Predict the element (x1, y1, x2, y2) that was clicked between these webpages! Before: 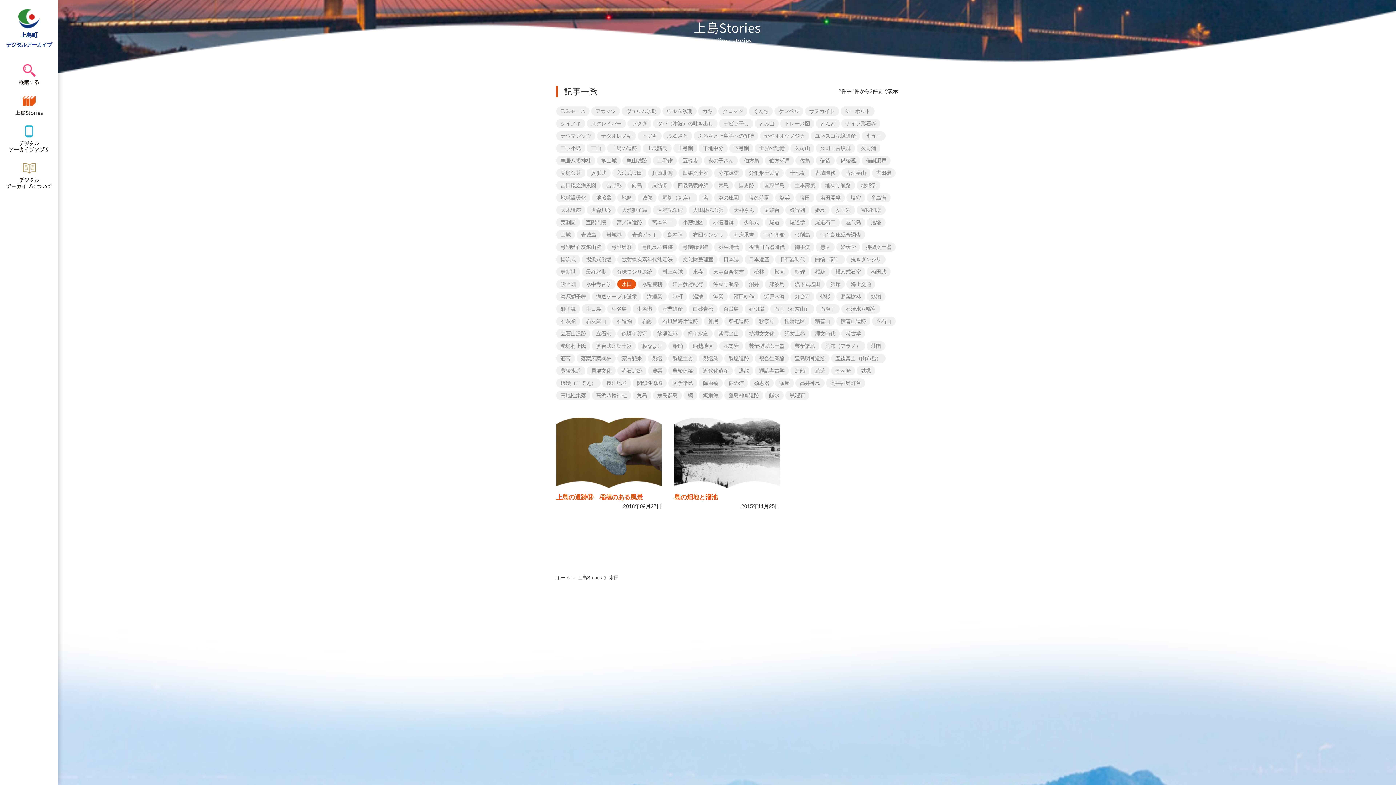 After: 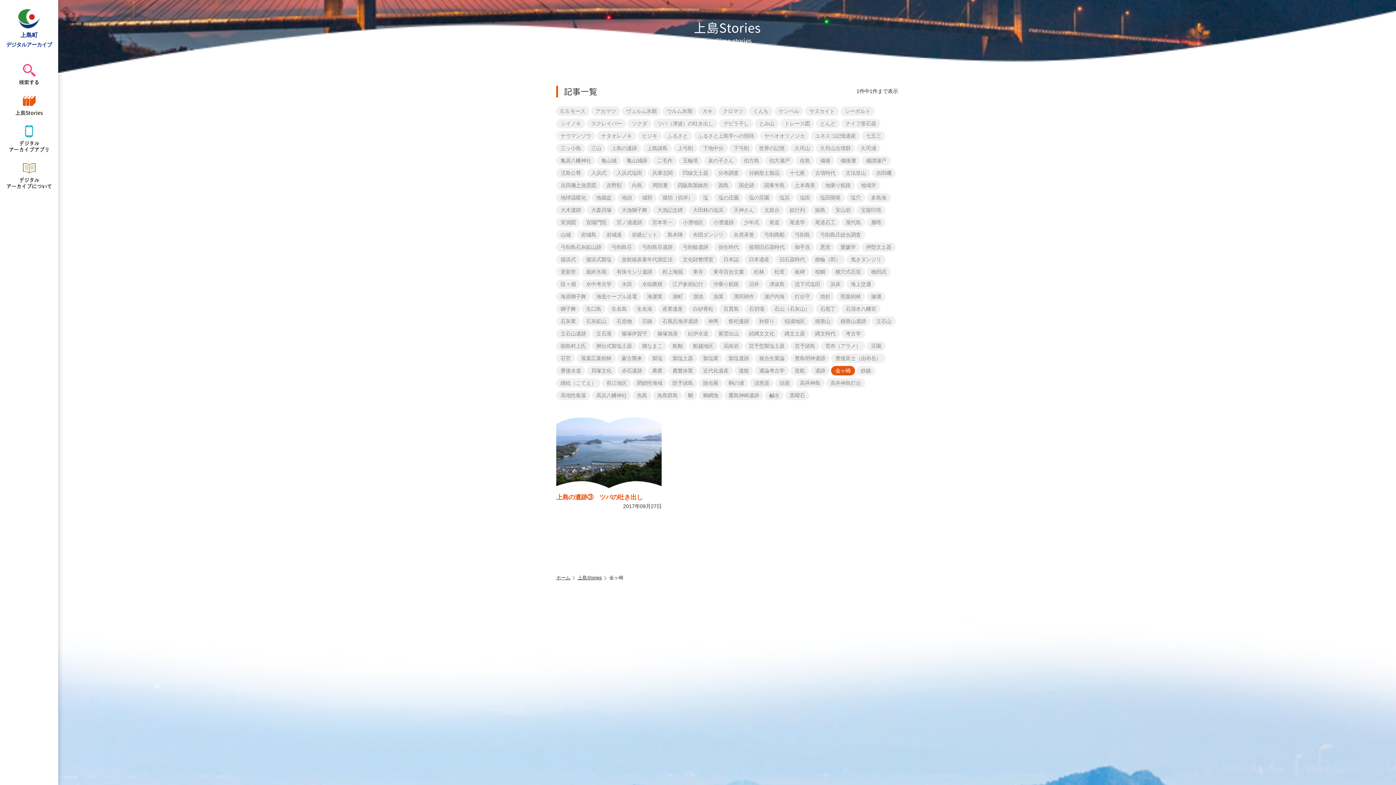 Action: label: 金ヶ崎 bbox: (831, 366, 855, 375)